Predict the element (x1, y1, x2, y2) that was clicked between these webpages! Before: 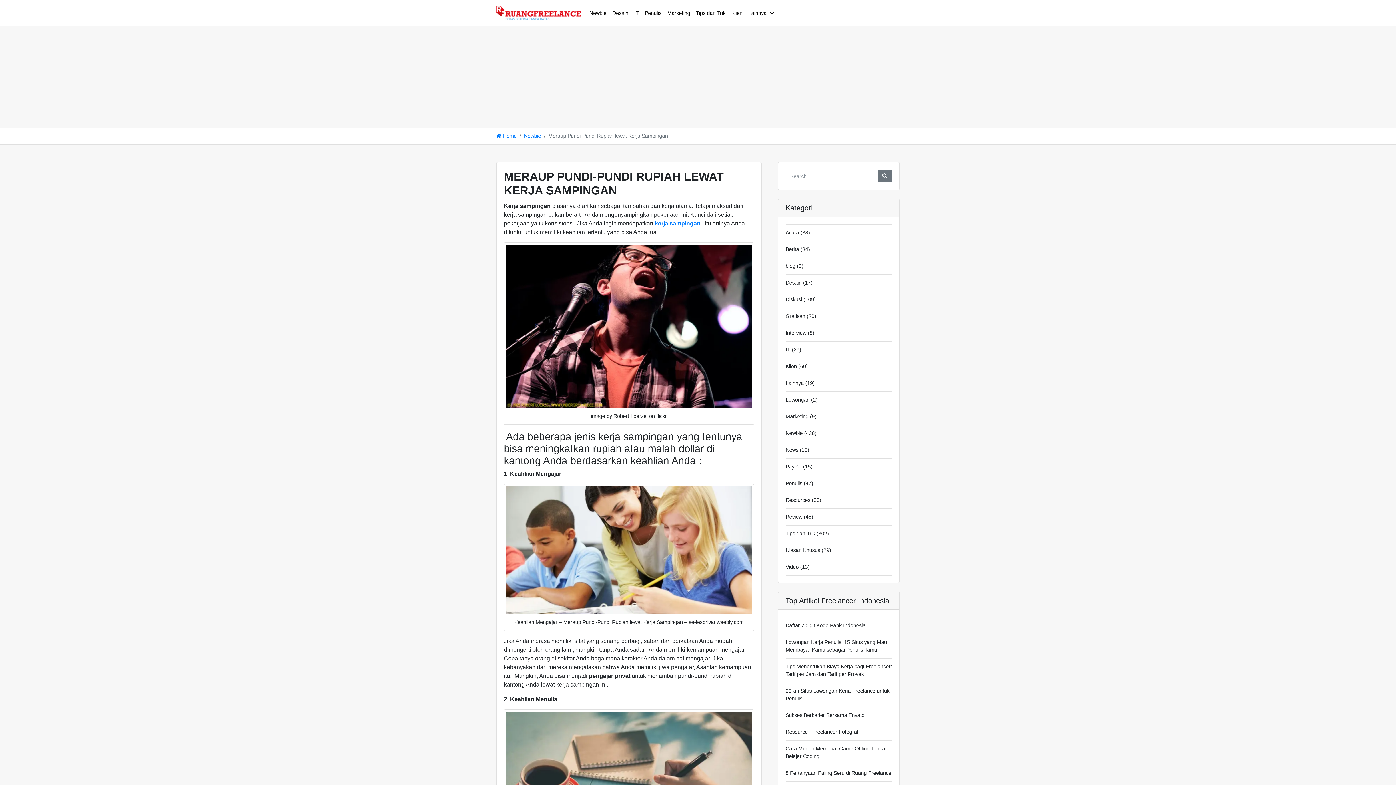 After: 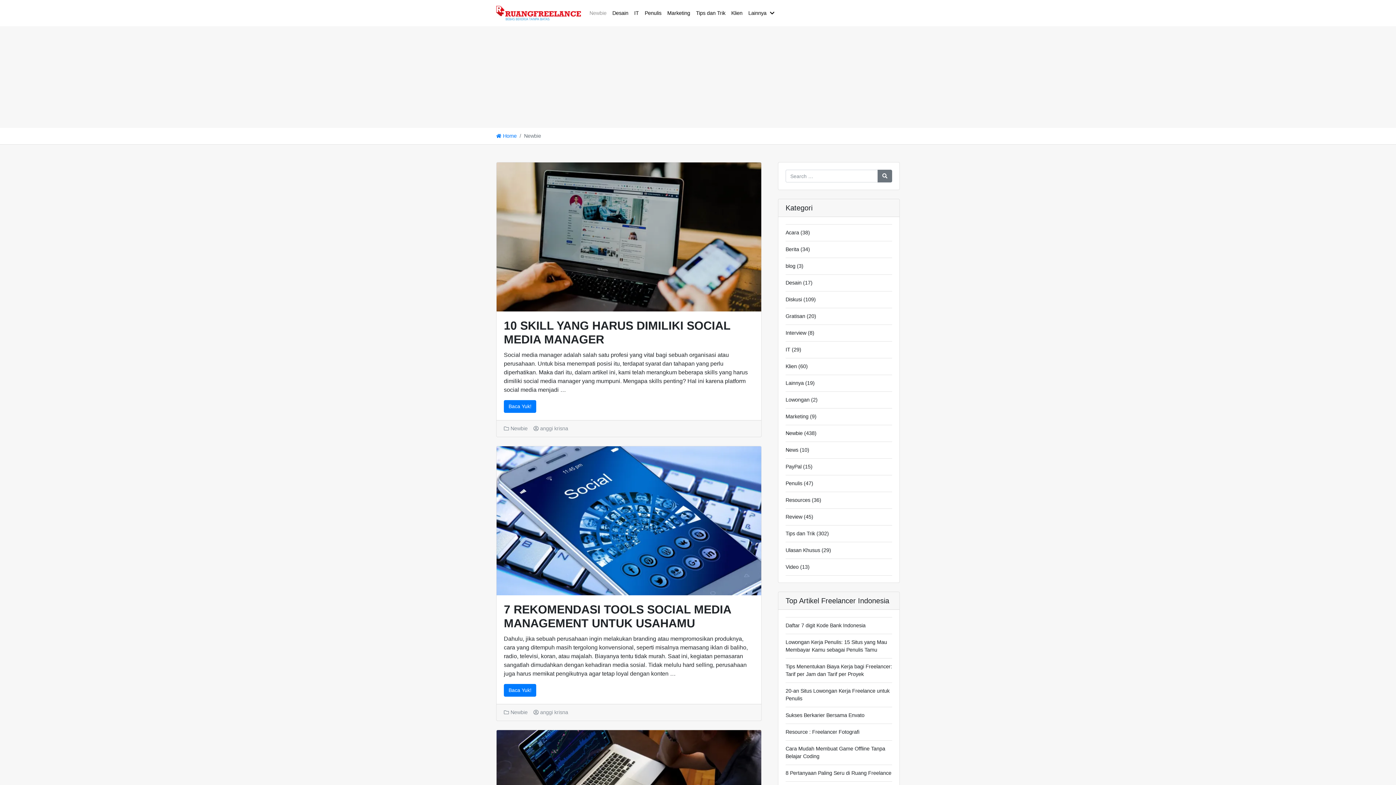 Action: label: Newbie bbox: (586, 6, 609, 19)